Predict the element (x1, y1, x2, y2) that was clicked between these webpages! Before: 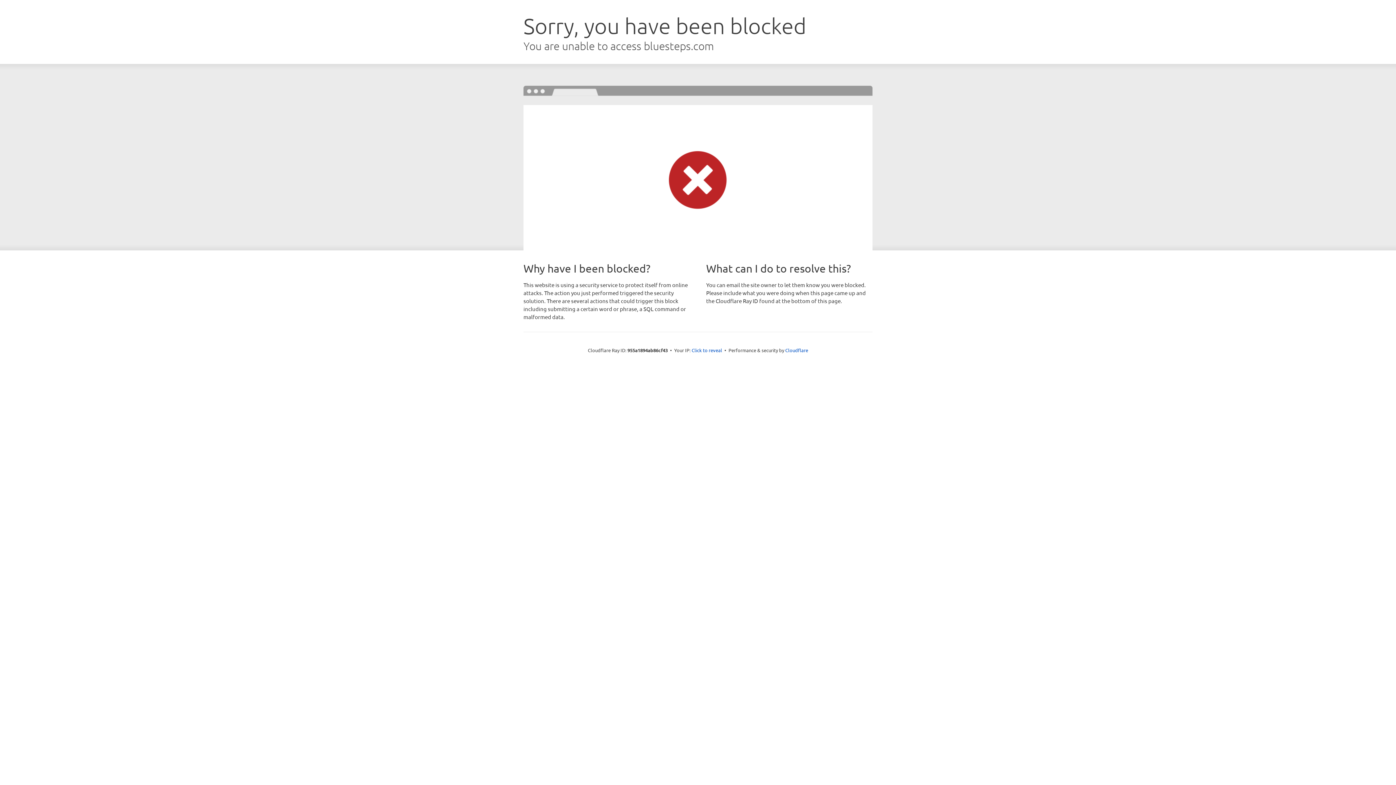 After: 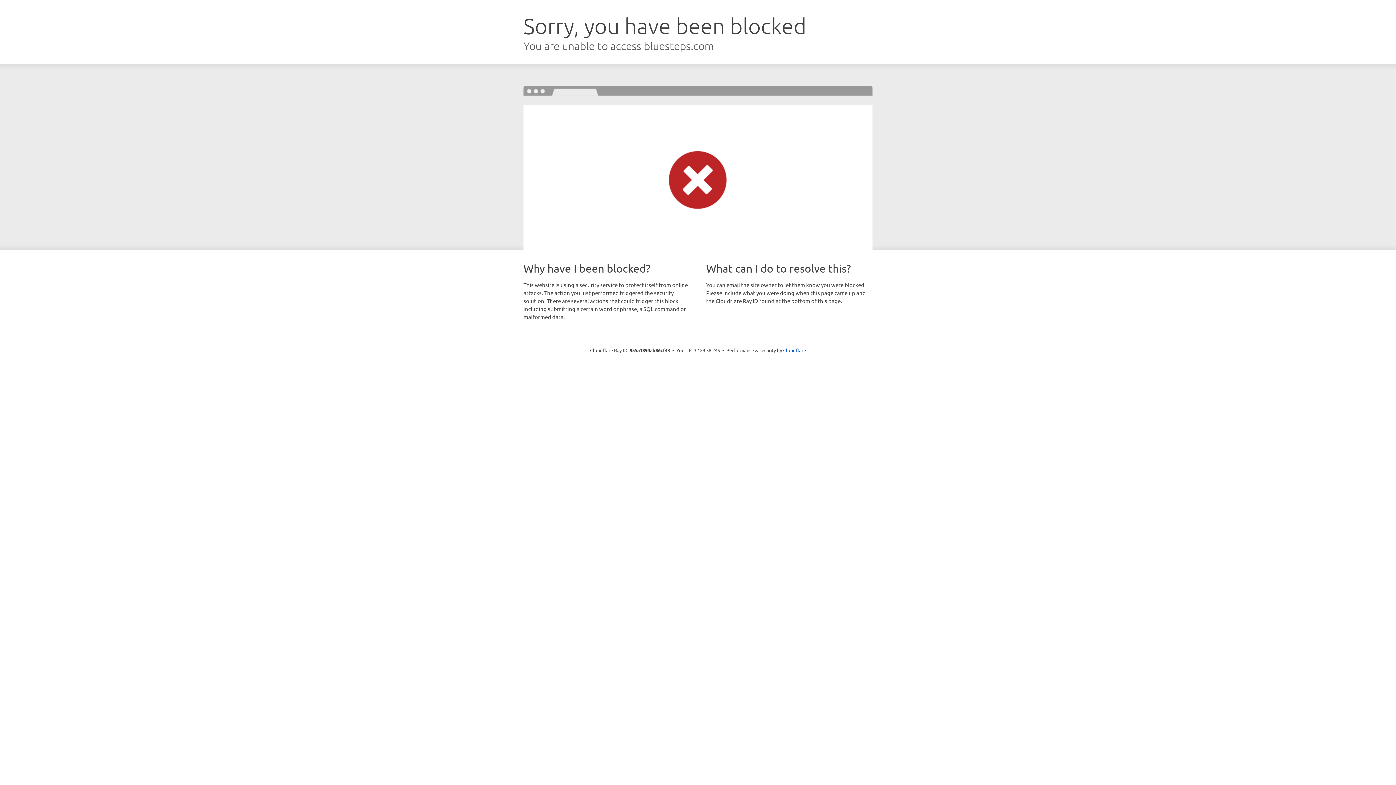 Action: bbox: (691, 346, 722, 353) label: Click to reveal